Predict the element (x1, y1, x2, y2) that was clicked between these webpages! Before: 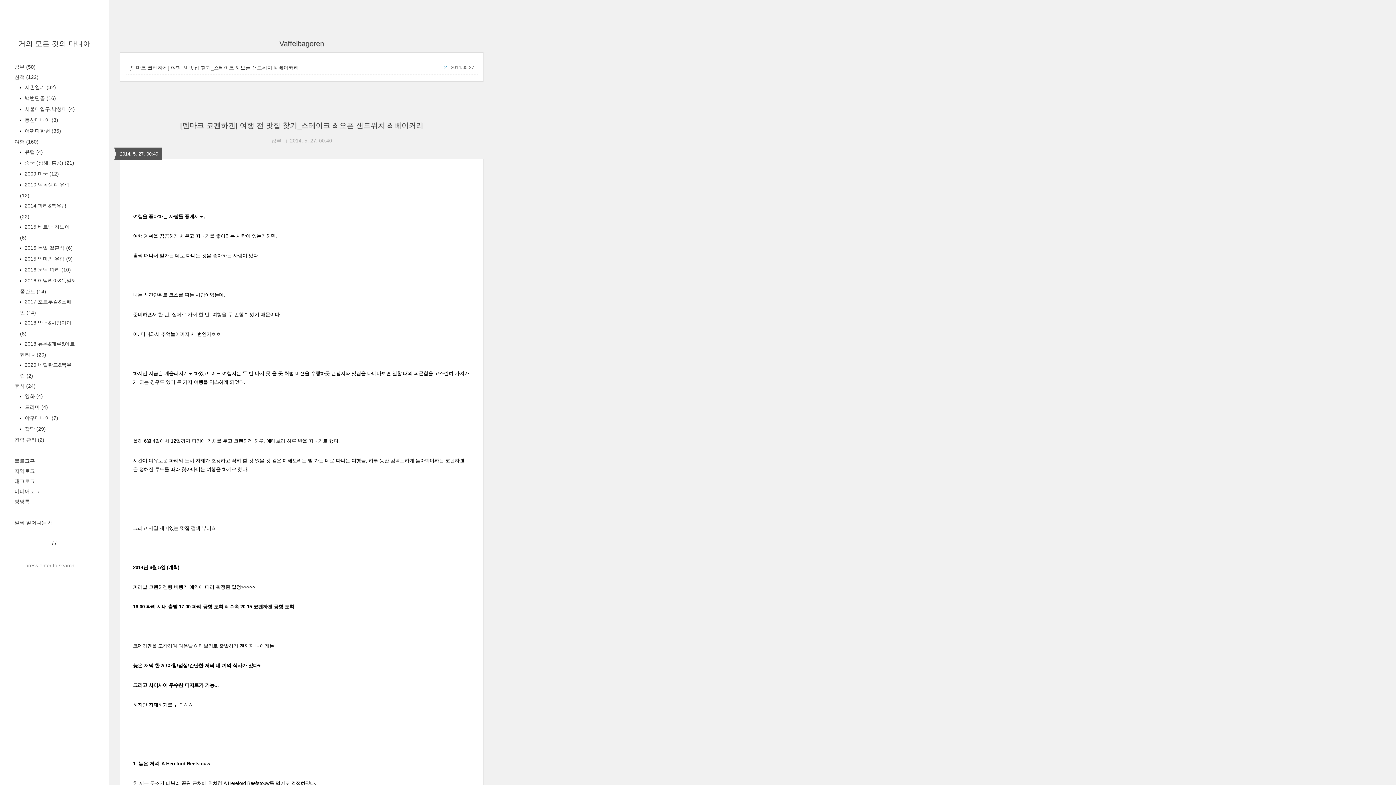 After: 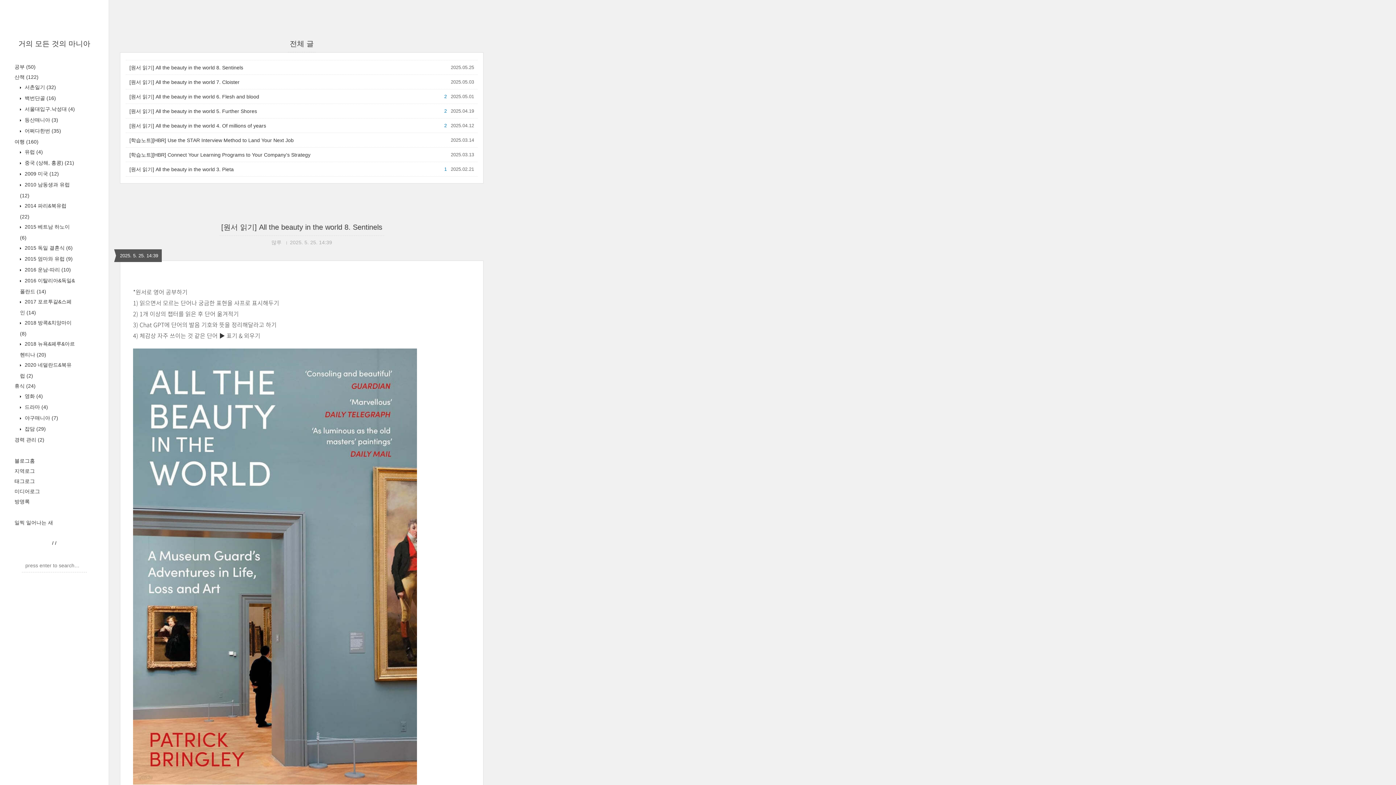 Action: label: 미디어로그 bbox: (14, 488, 40, 494)